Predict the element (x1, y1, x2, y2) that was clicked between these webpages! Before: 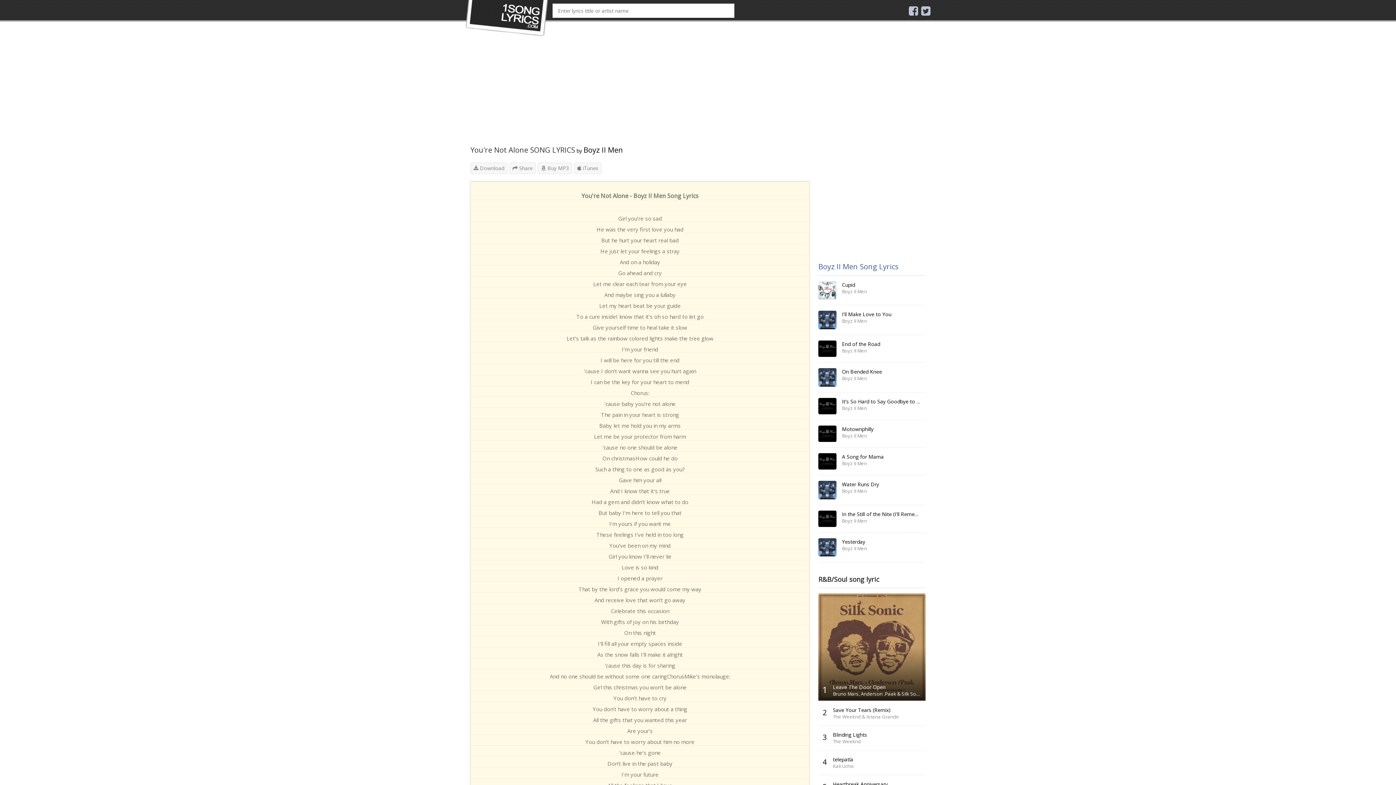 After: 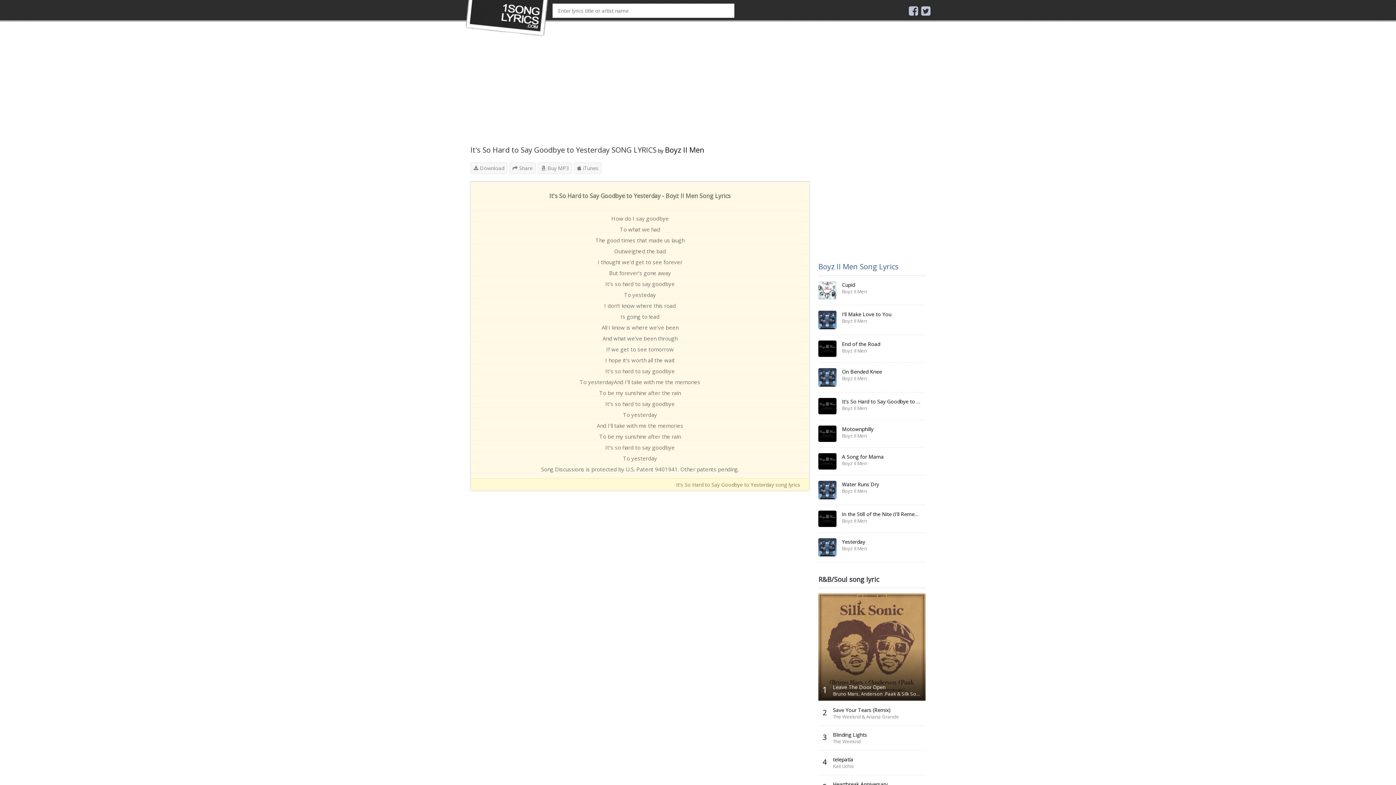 Action: label: It's So Hard to Say Goodbye to Yesterday bbox: (842, 398, 940, 404)